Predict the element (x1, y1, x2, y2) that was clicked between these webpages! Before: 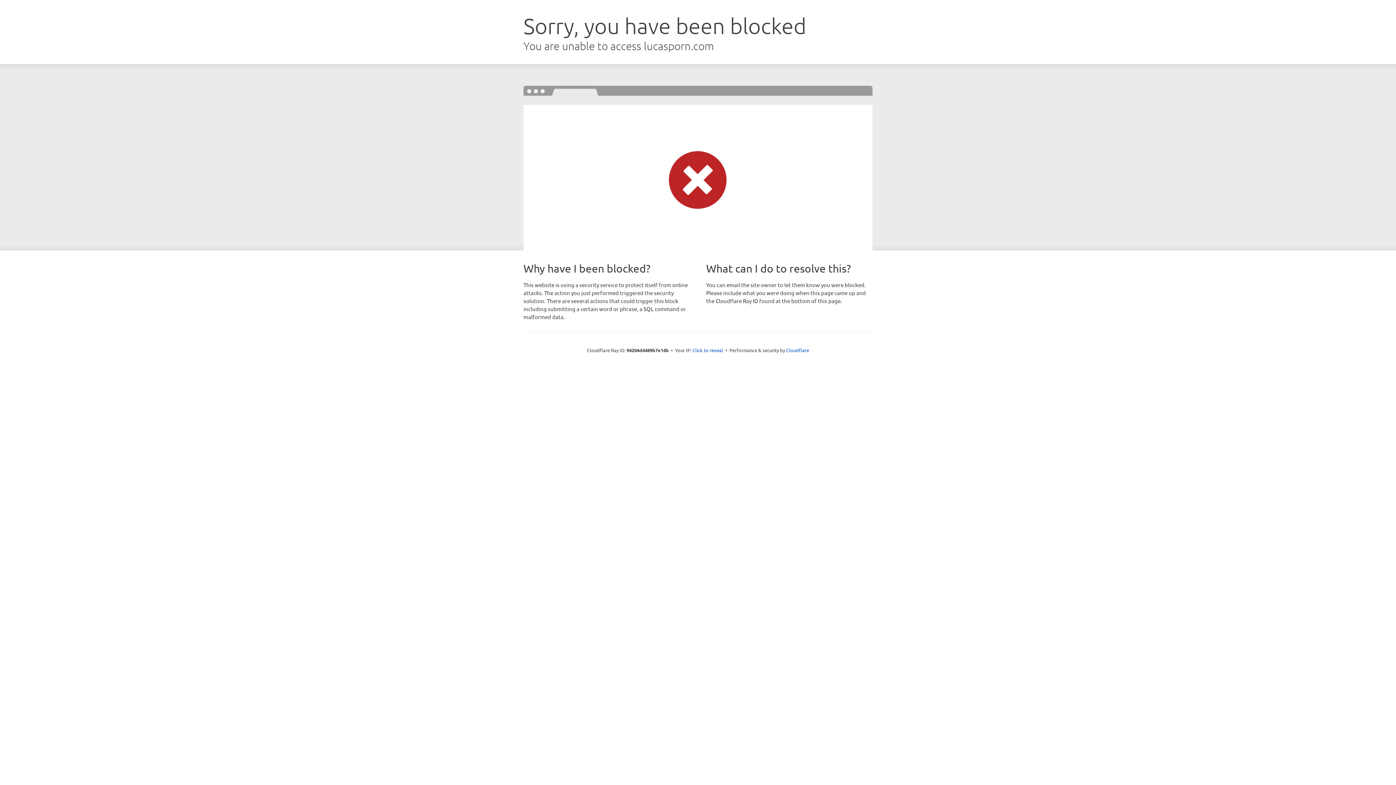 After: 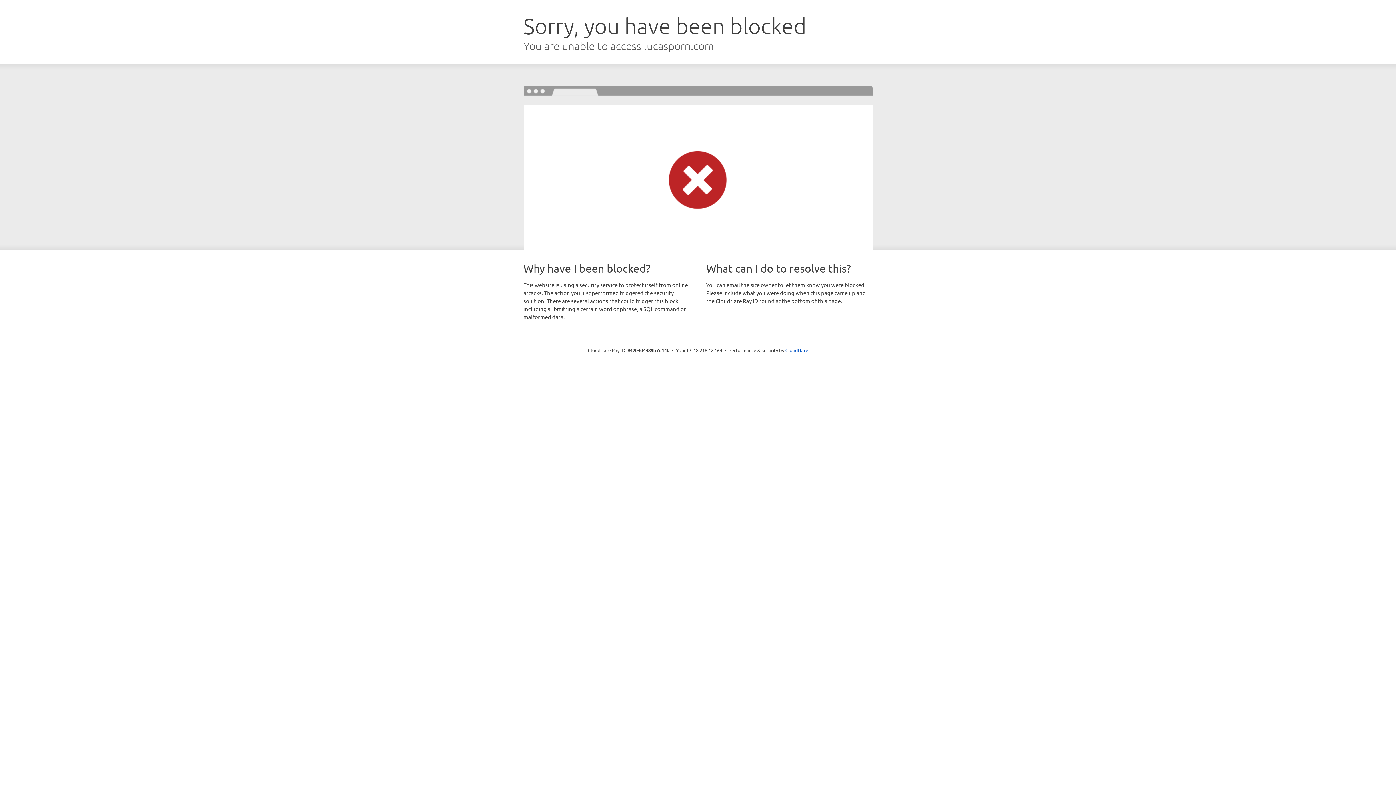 Action: bbox: (692, 346, 723, 353) label: Click to reveal